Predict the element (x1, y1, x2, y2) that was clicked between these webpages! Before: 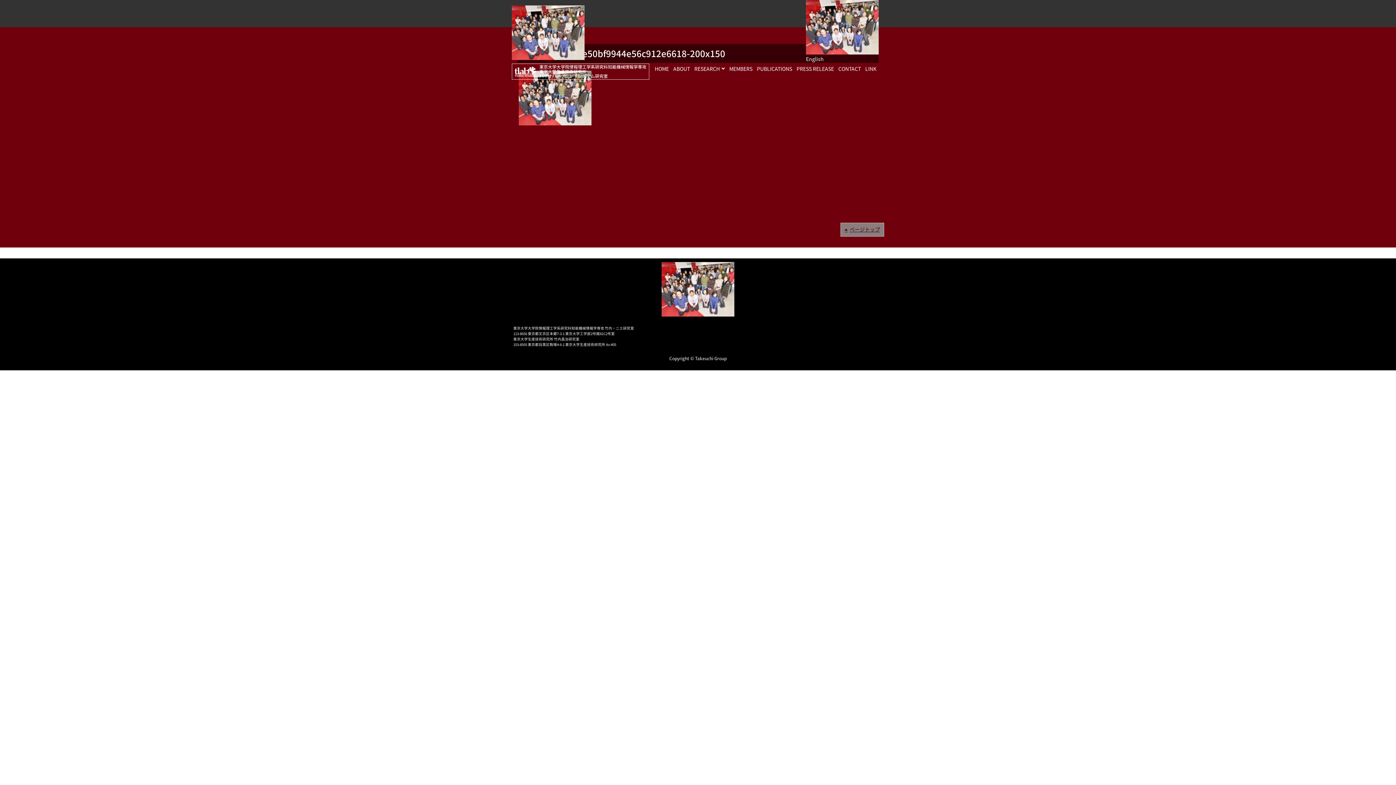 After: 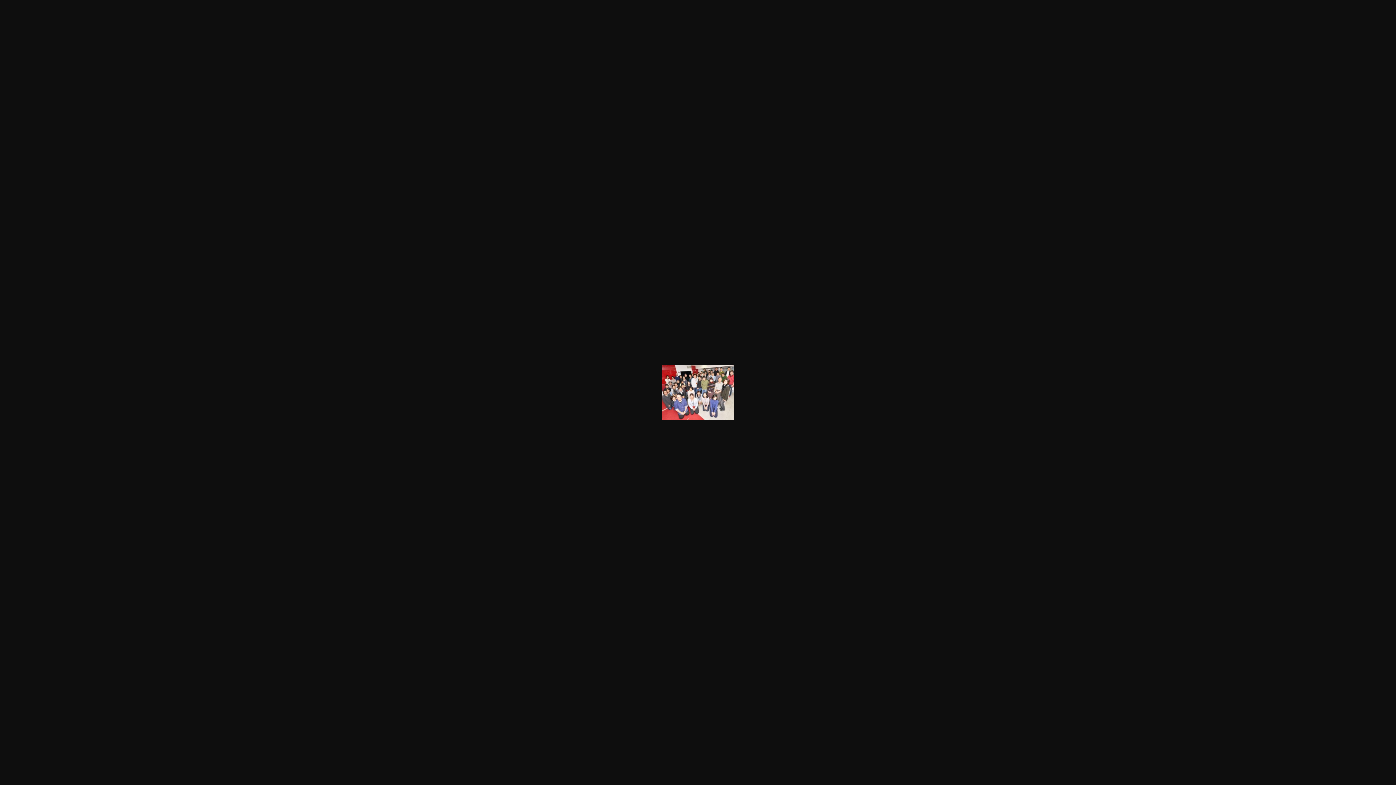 Action: bbox: (806, 22, 878, 30)